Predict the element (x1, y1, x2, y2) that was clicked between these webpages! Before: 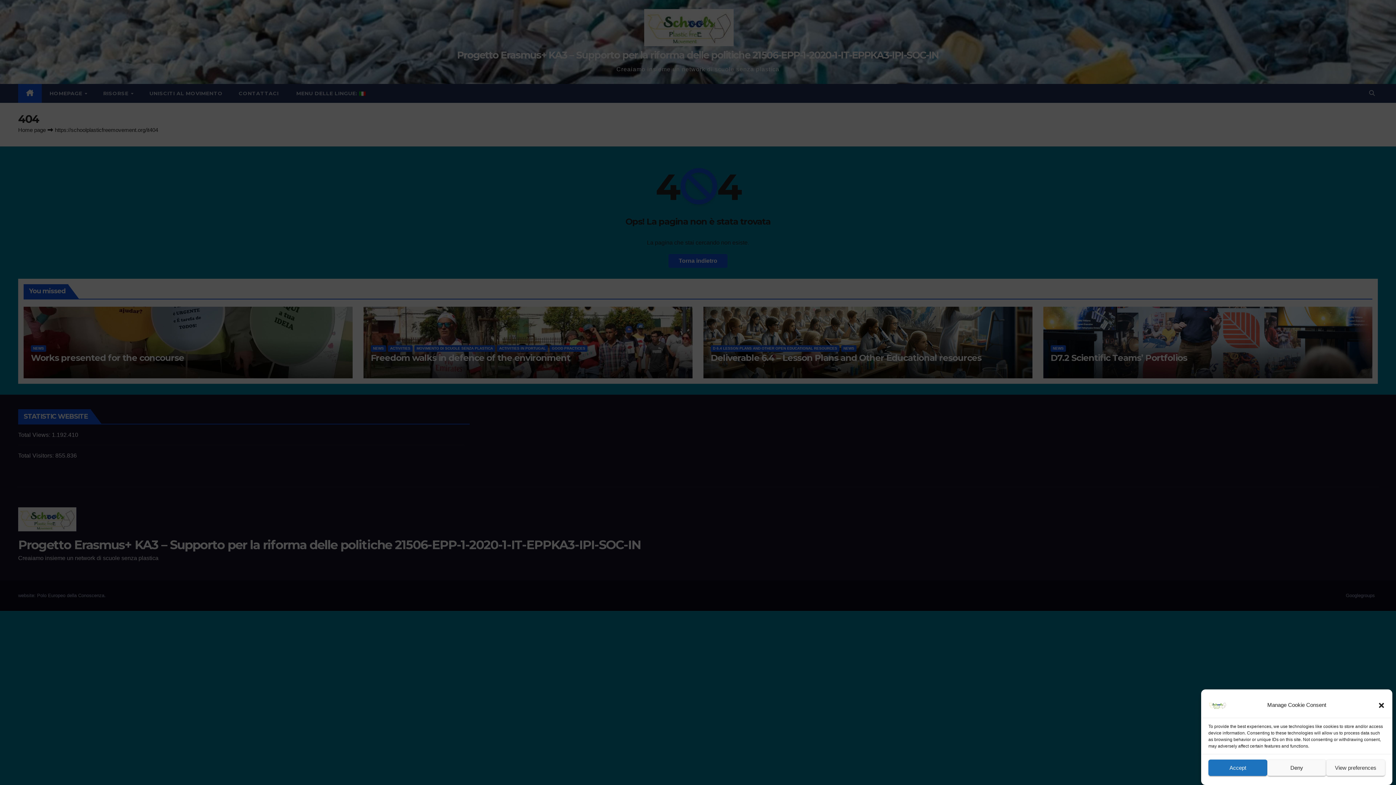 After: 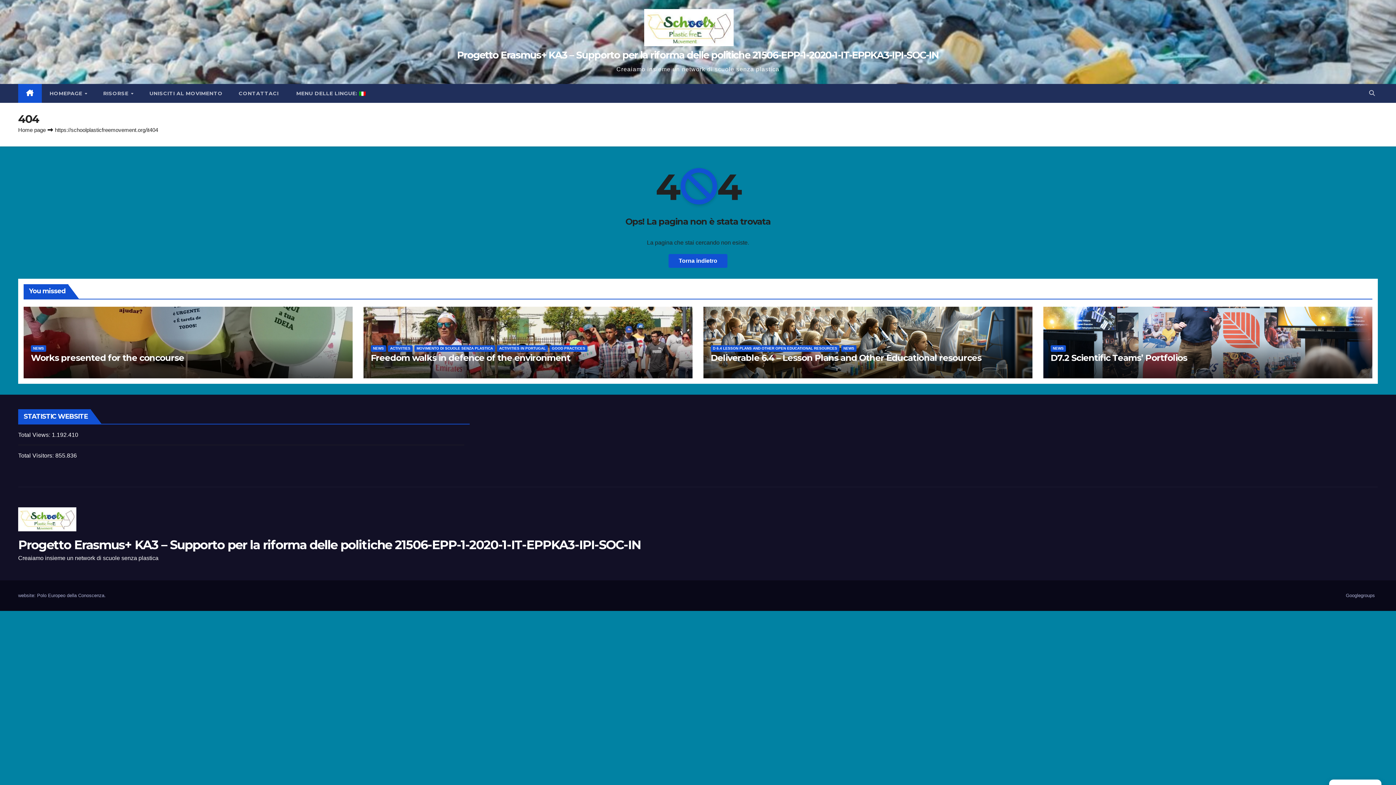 Action: label: Accept bbox: (1208, 760, 1267, 776)